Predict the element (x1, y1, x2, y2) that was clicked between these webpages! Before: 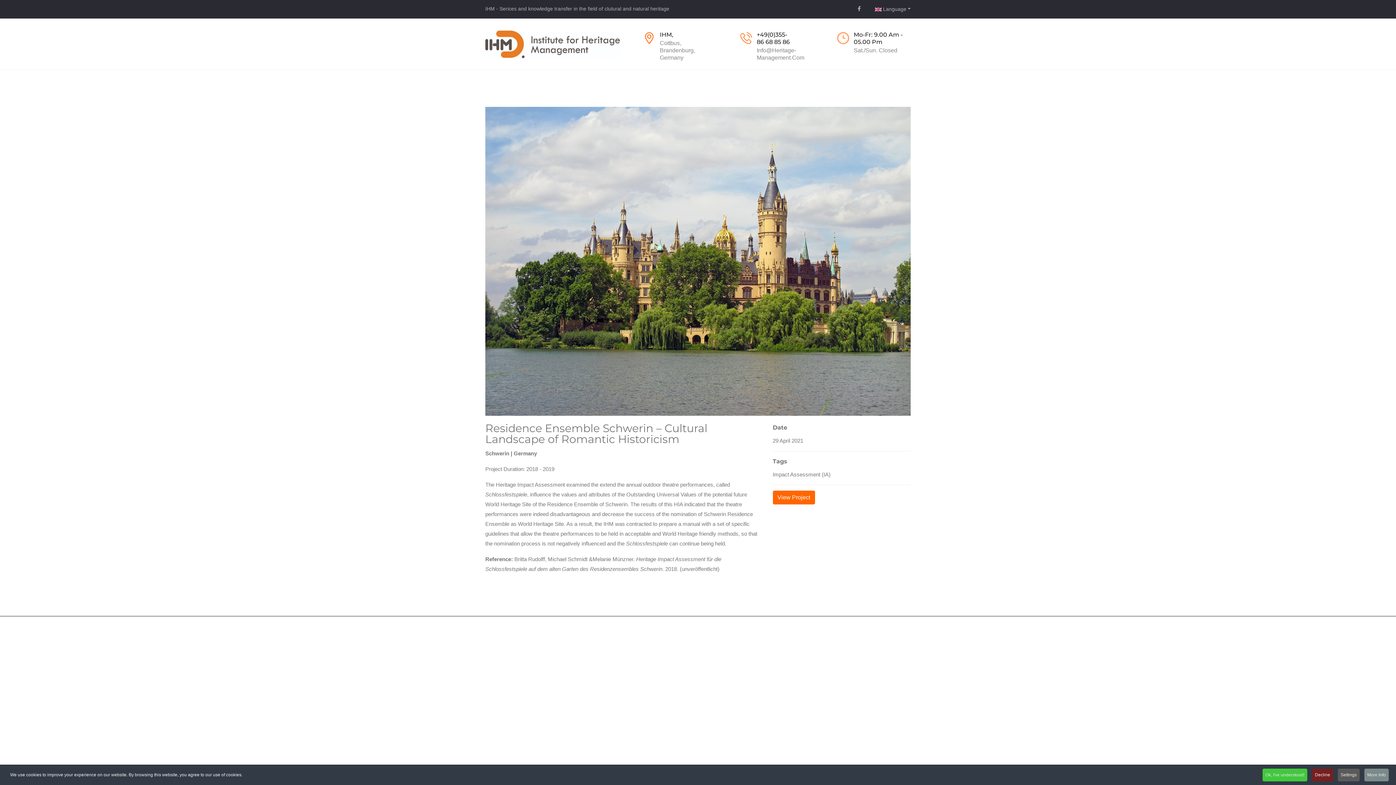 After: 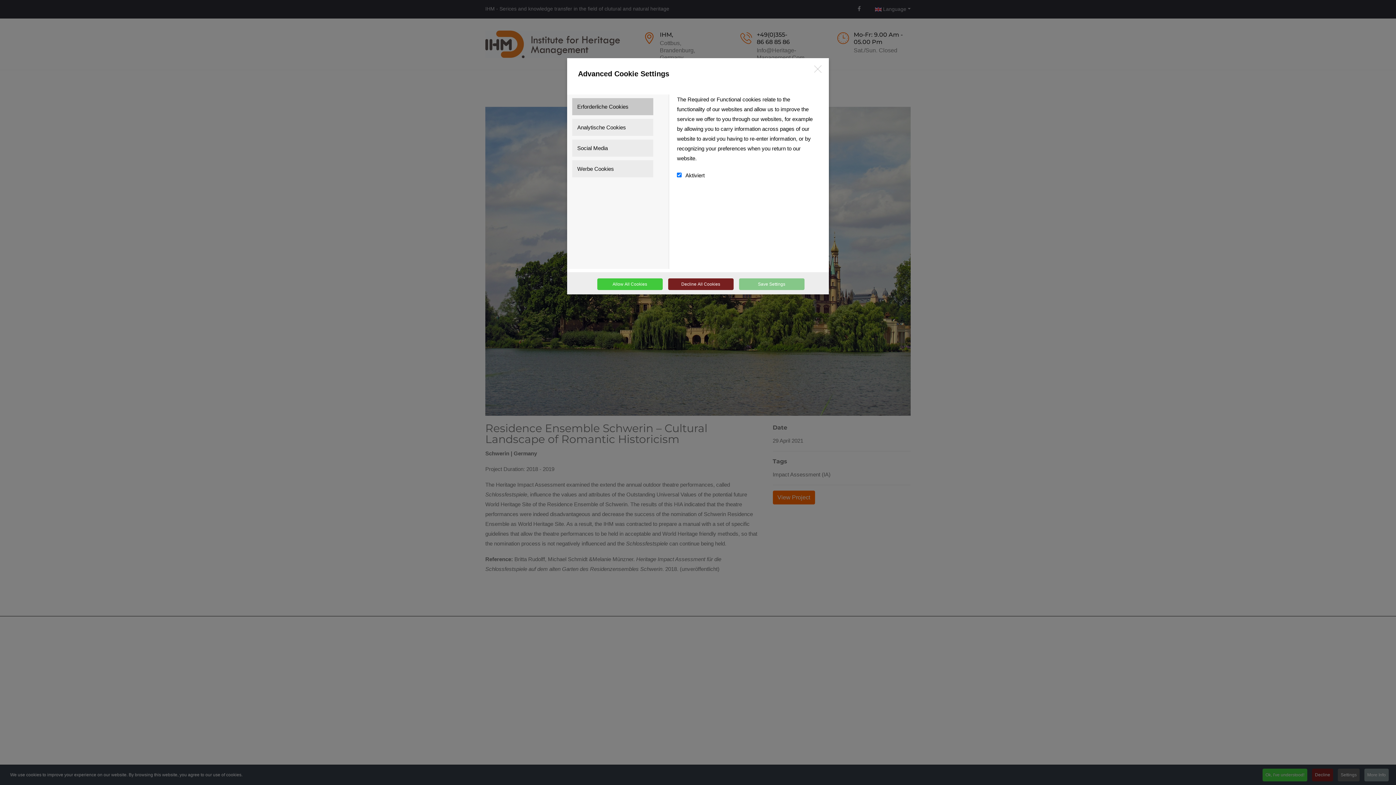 Action: label: Settings bbox: (1338, 769, 1360, 781)